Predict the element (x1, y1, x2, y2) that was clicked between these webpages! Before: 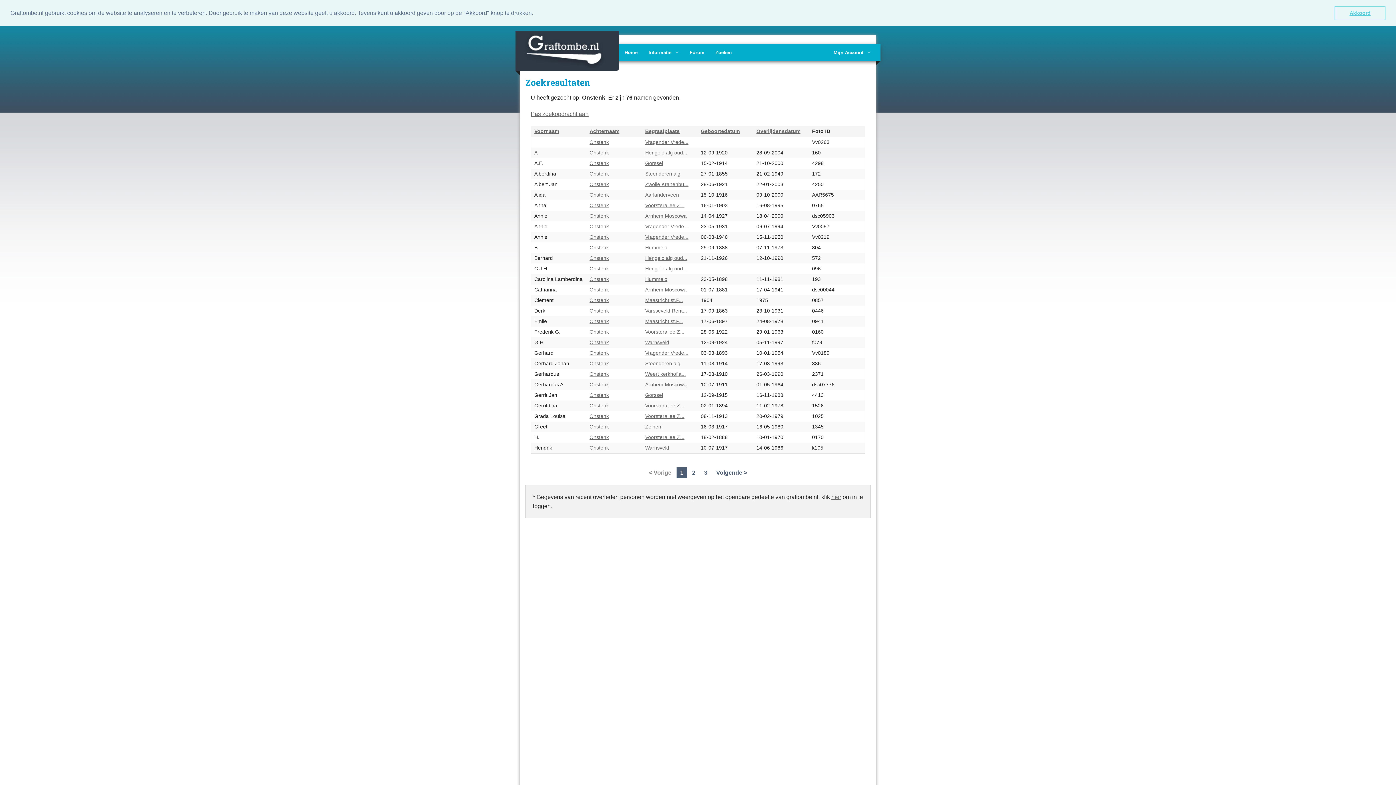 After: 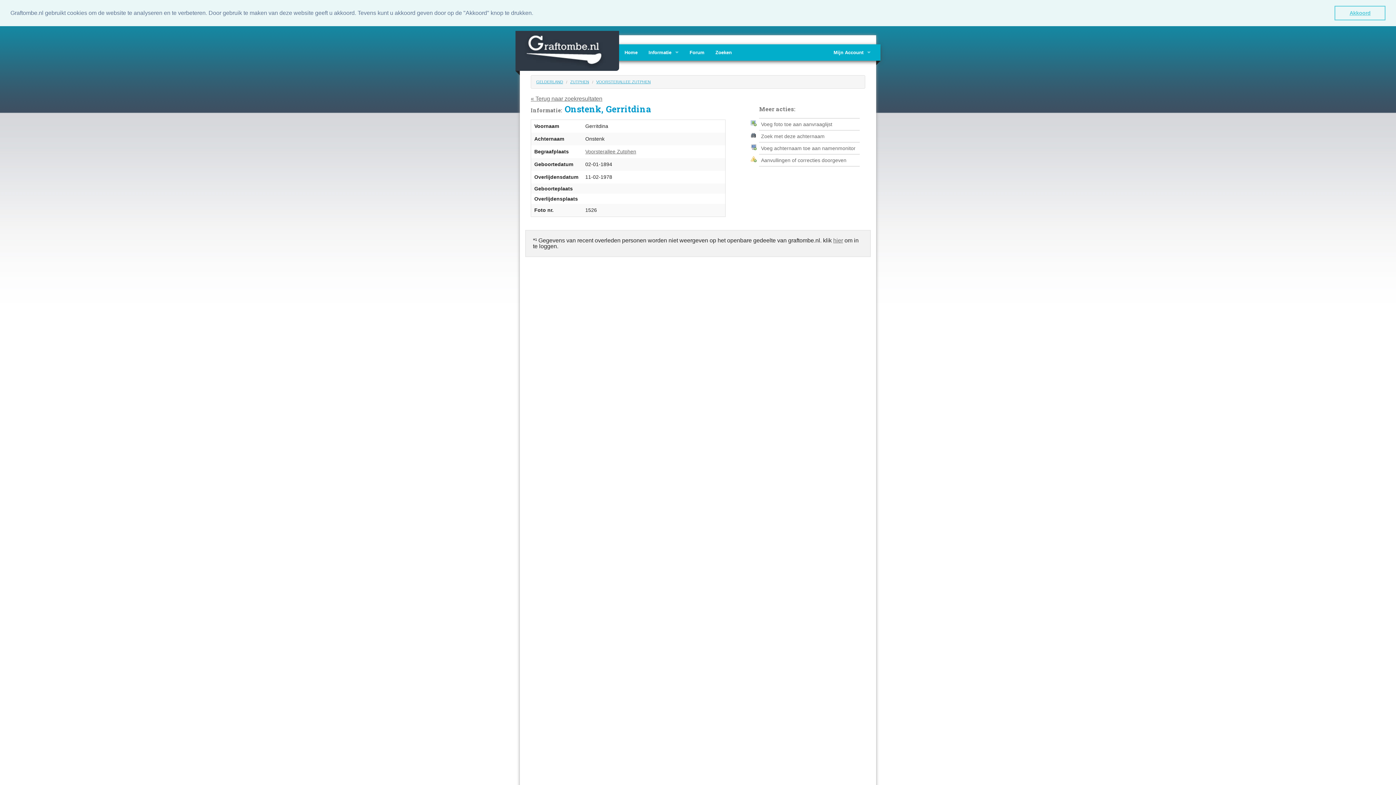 Action: bbox: (589, 403, 609, 408) label: Onstenk